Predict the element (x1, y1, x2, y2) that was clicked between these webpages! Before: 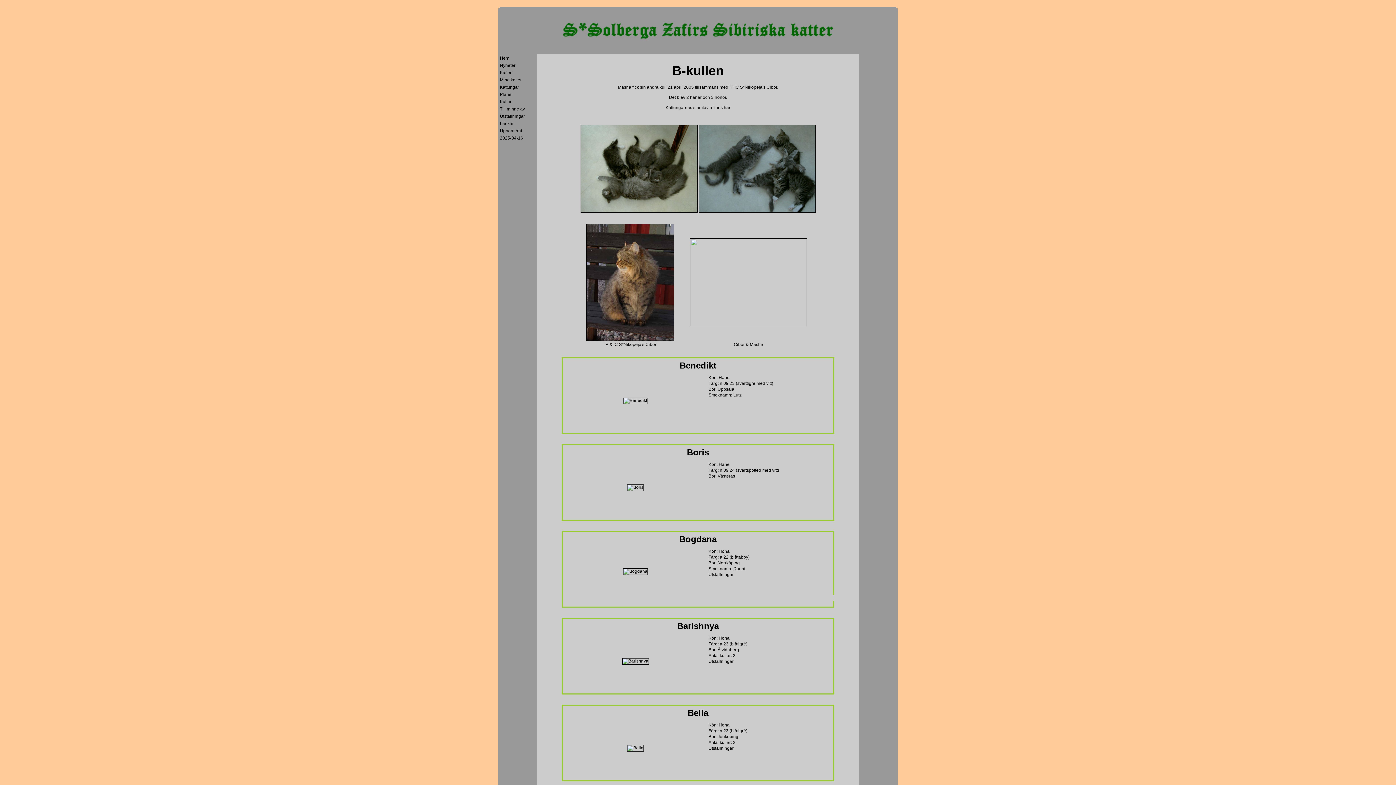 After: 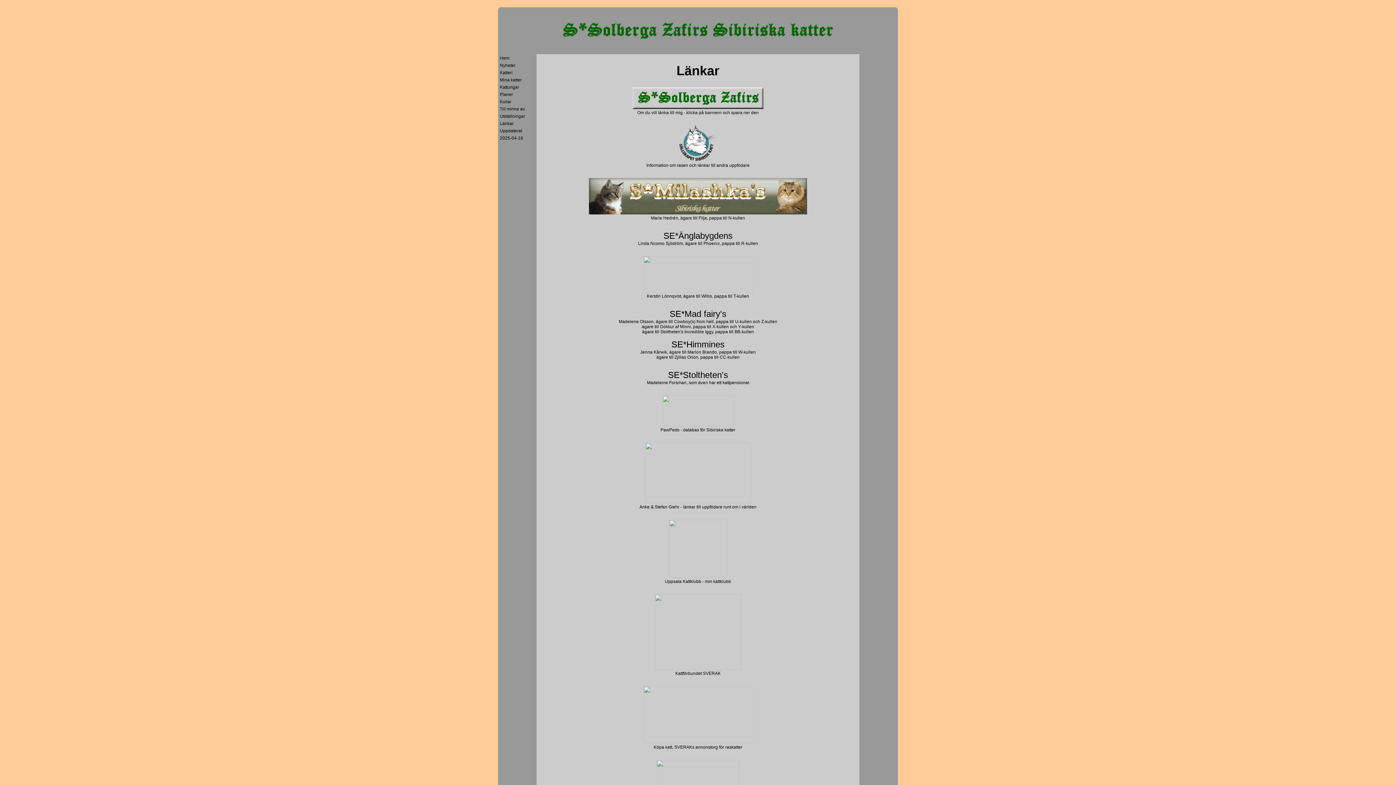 Action: label: Länkar bbox: (500, 121, 513, 126)